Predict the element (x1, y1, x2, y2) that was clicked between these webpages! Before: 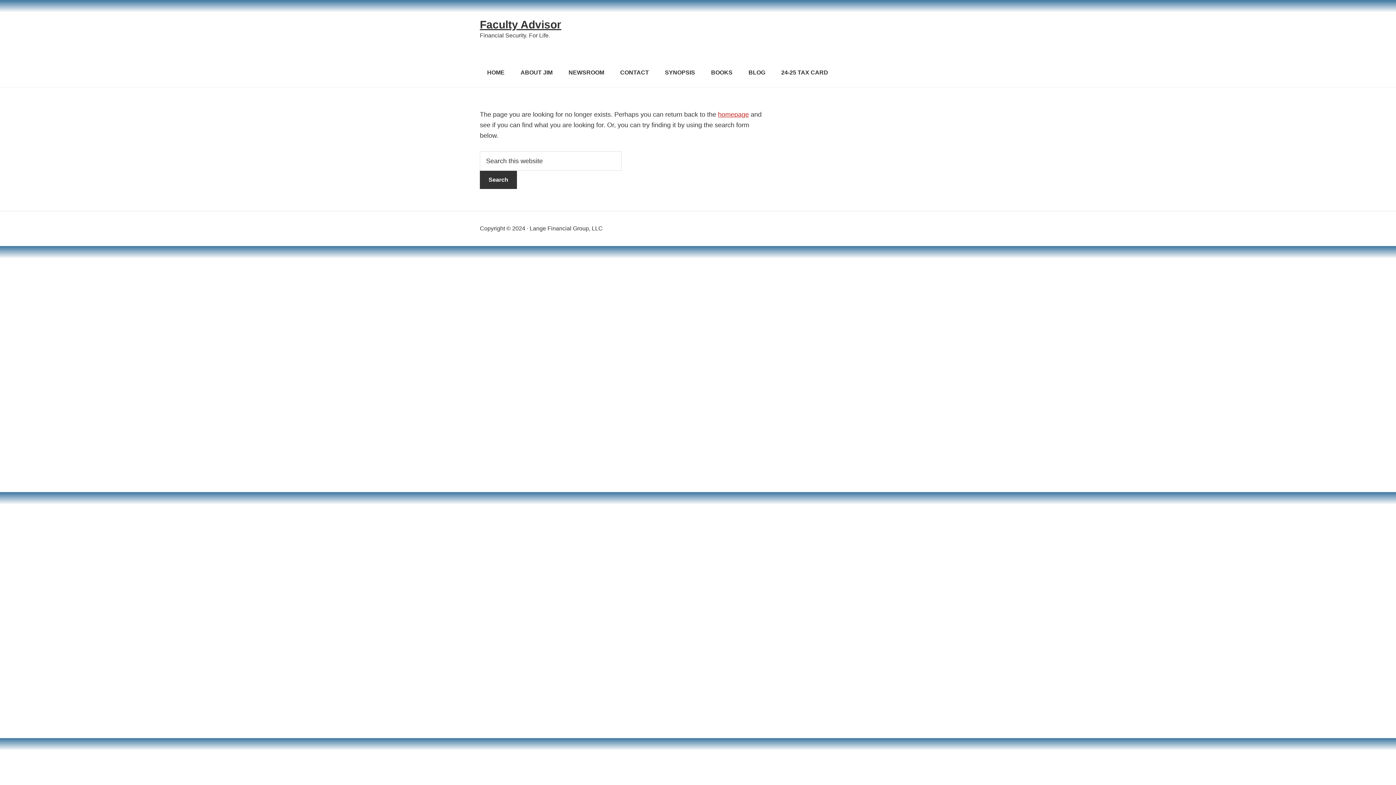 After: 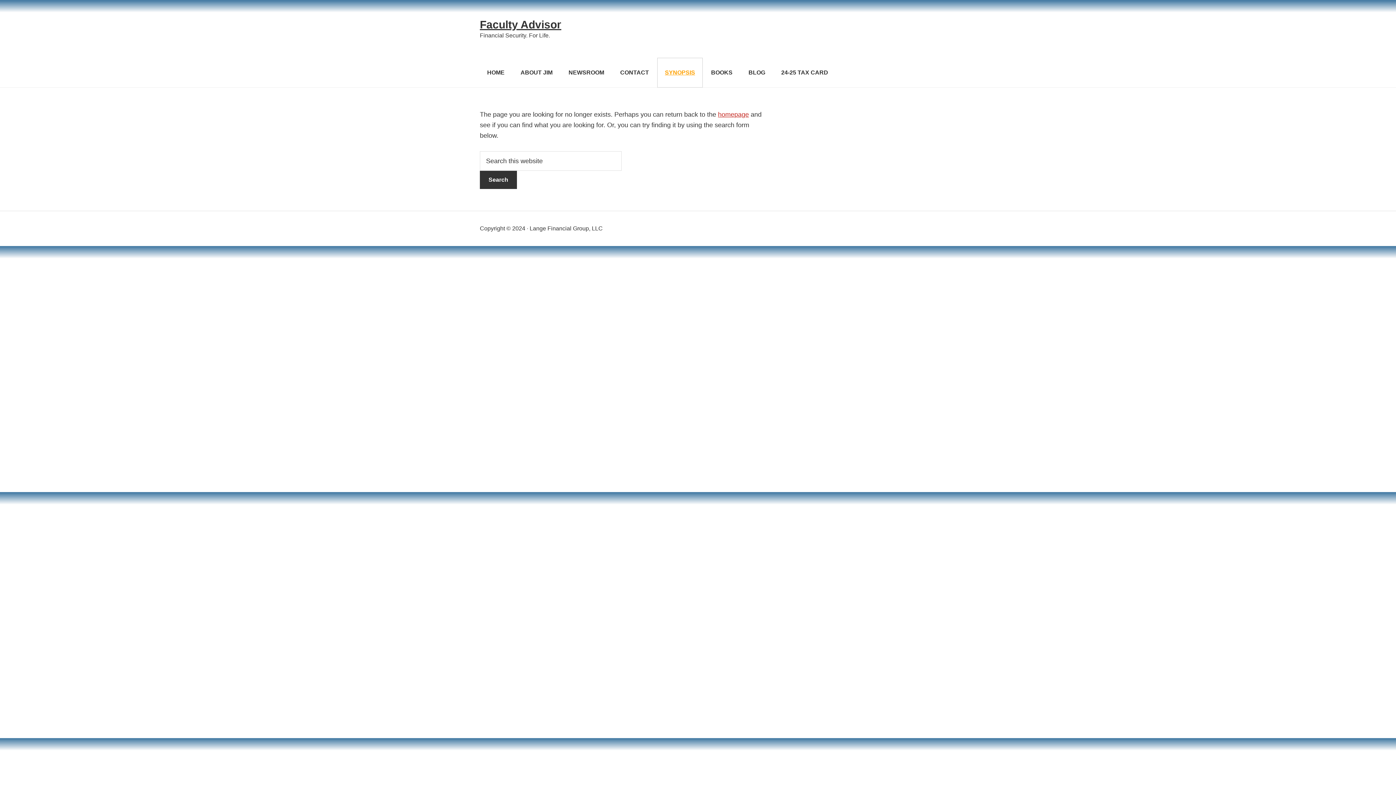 Action: label: SYNOPSIS bbox: (657, 58, 702, 87)